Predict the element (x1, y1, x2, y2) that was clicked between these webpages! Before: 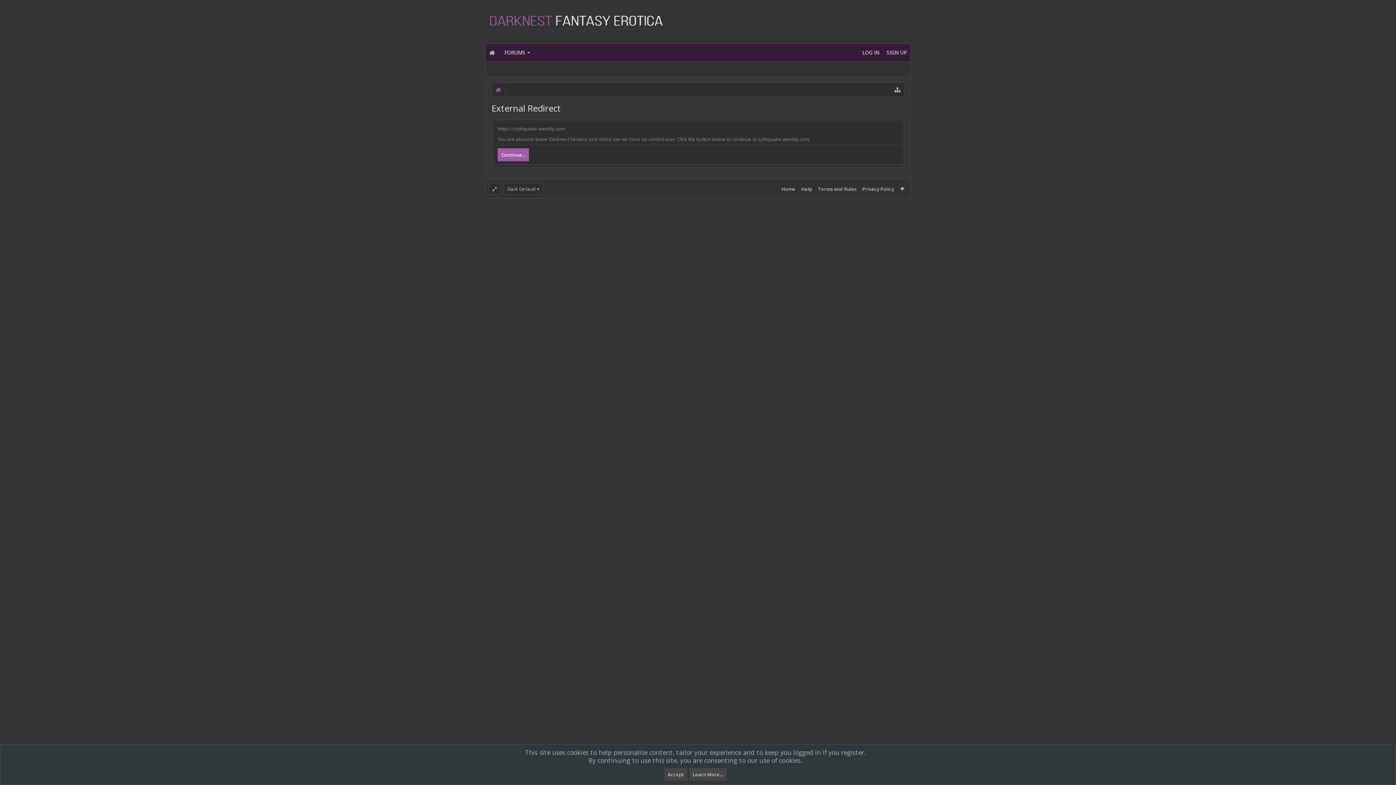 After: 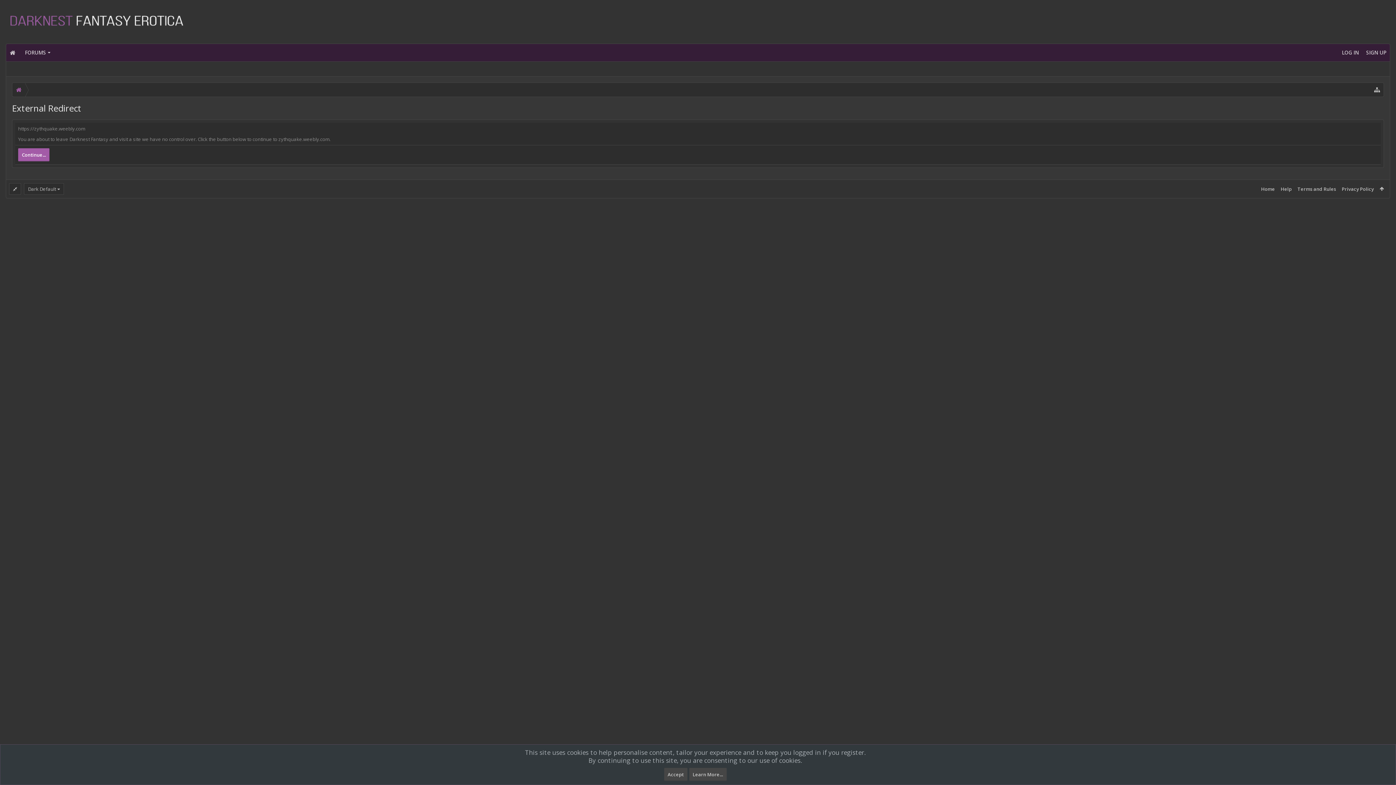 Action: bbox: (488, 183, 500, 194)